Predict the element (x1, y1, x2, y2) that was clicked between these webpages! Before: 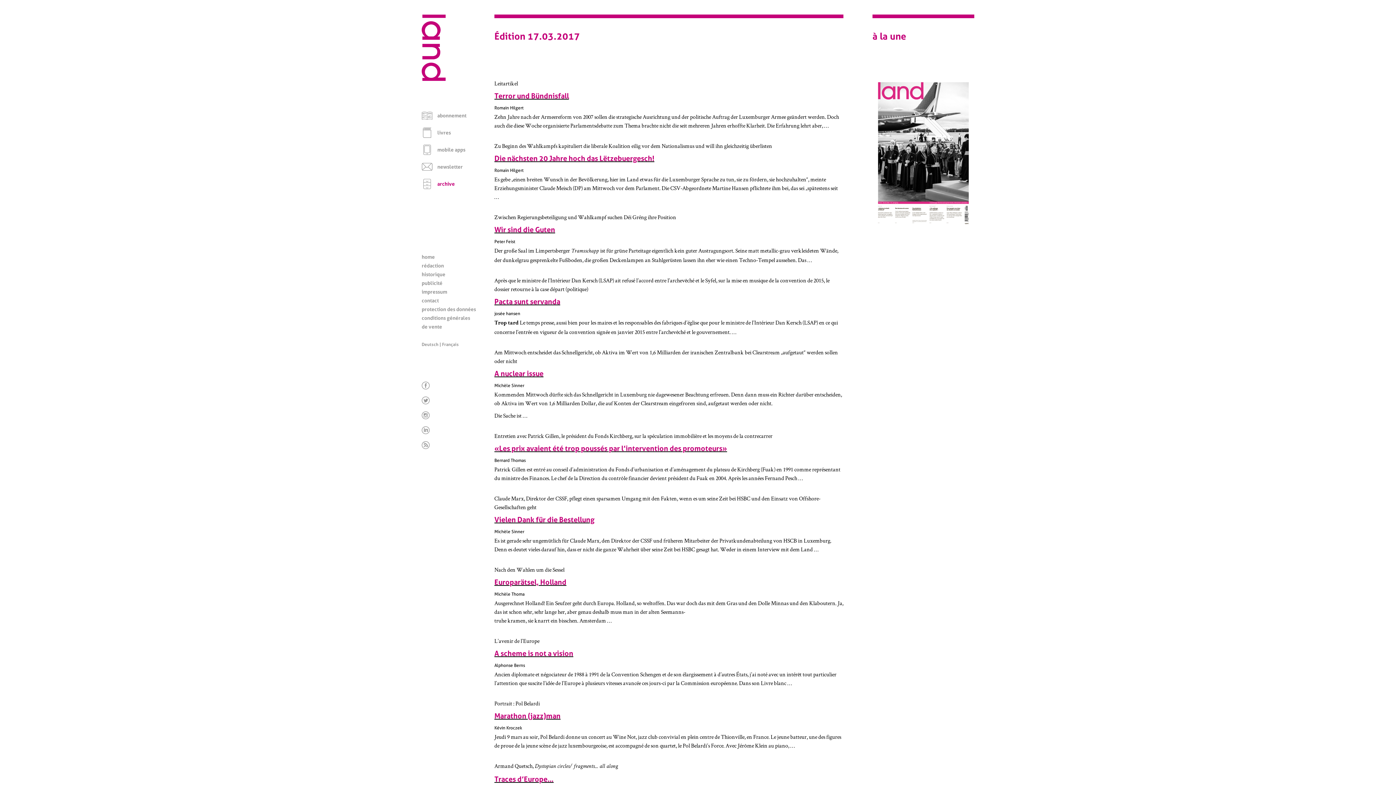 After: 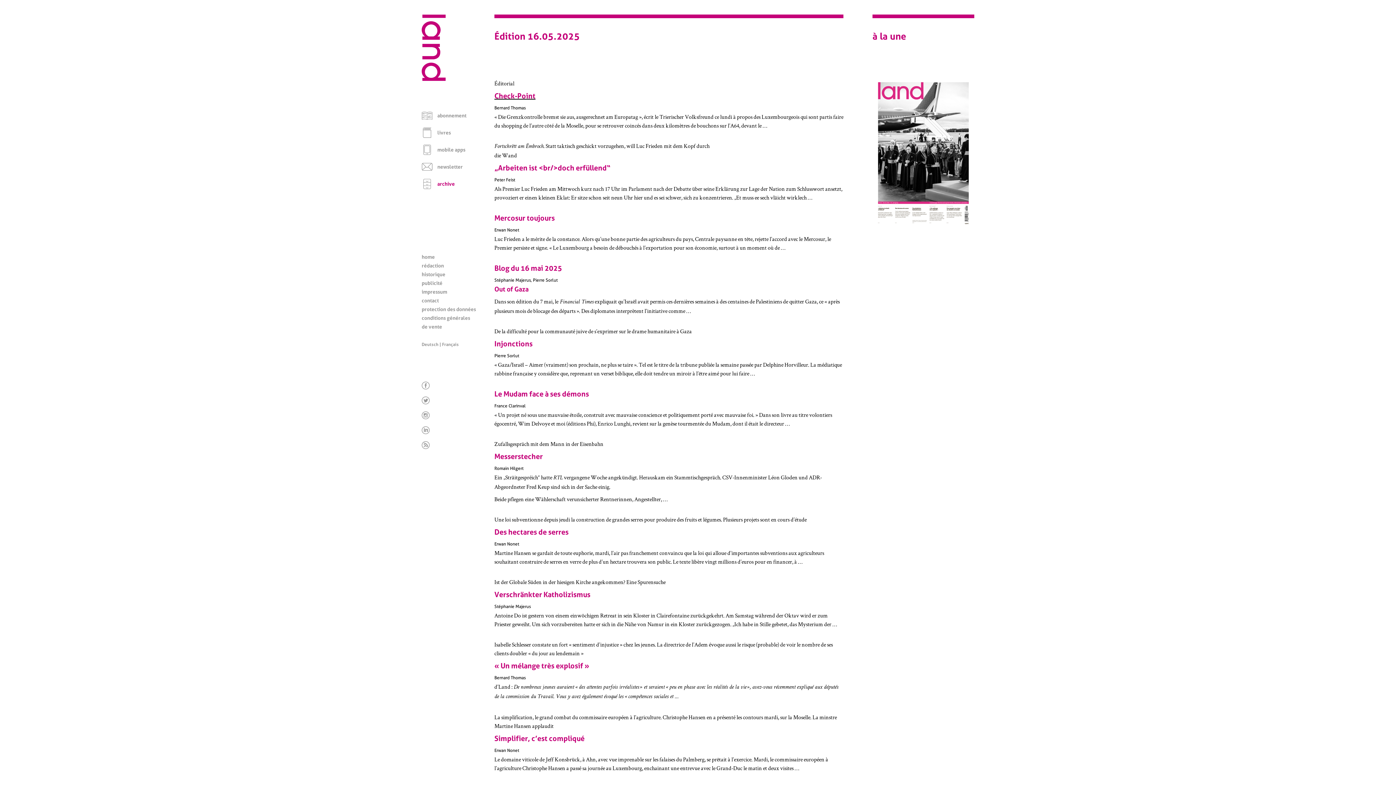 Action: bbox: (872, 151, 974, 156)